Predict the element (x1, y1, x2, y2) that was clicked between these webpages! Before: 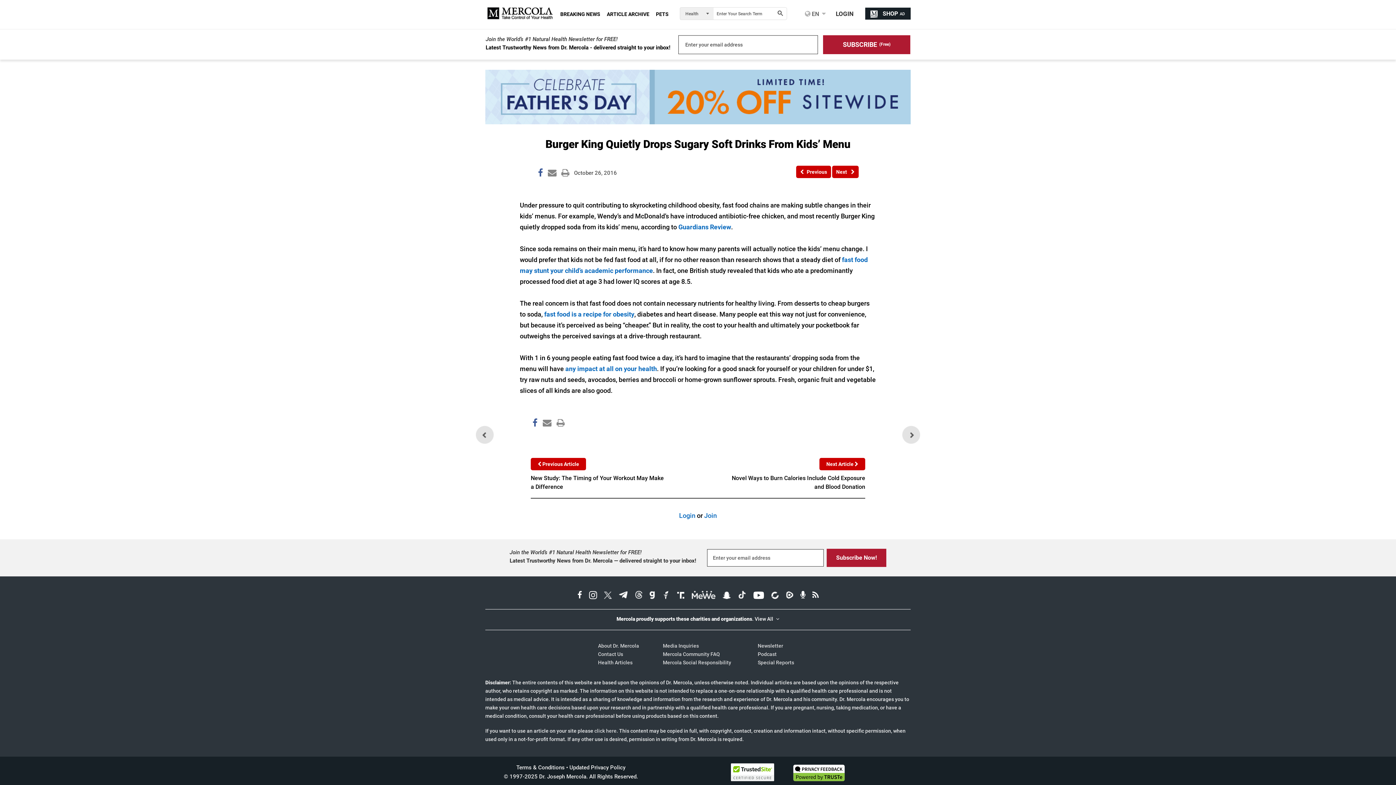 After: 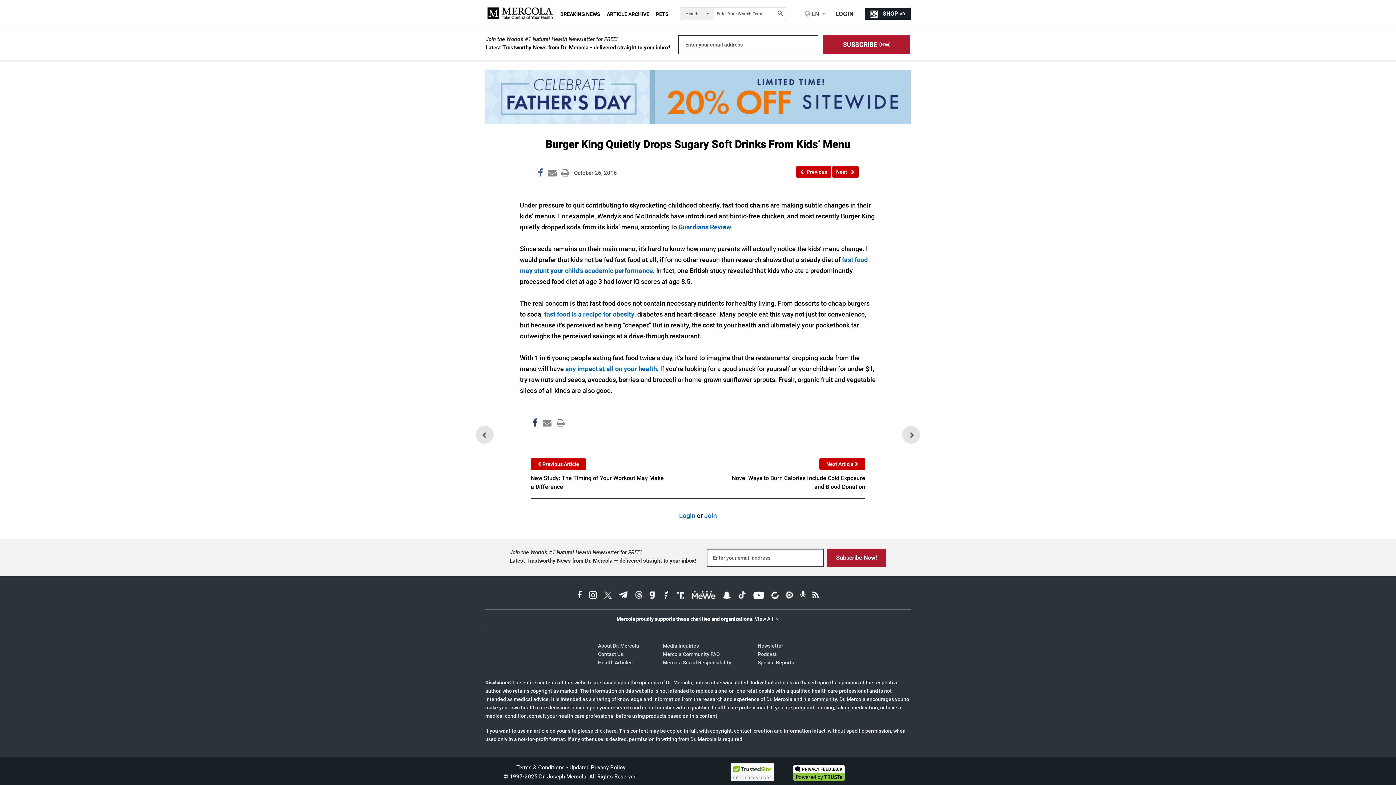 Action: label: Facebook Page bbox: (530, 419, 539, 427)